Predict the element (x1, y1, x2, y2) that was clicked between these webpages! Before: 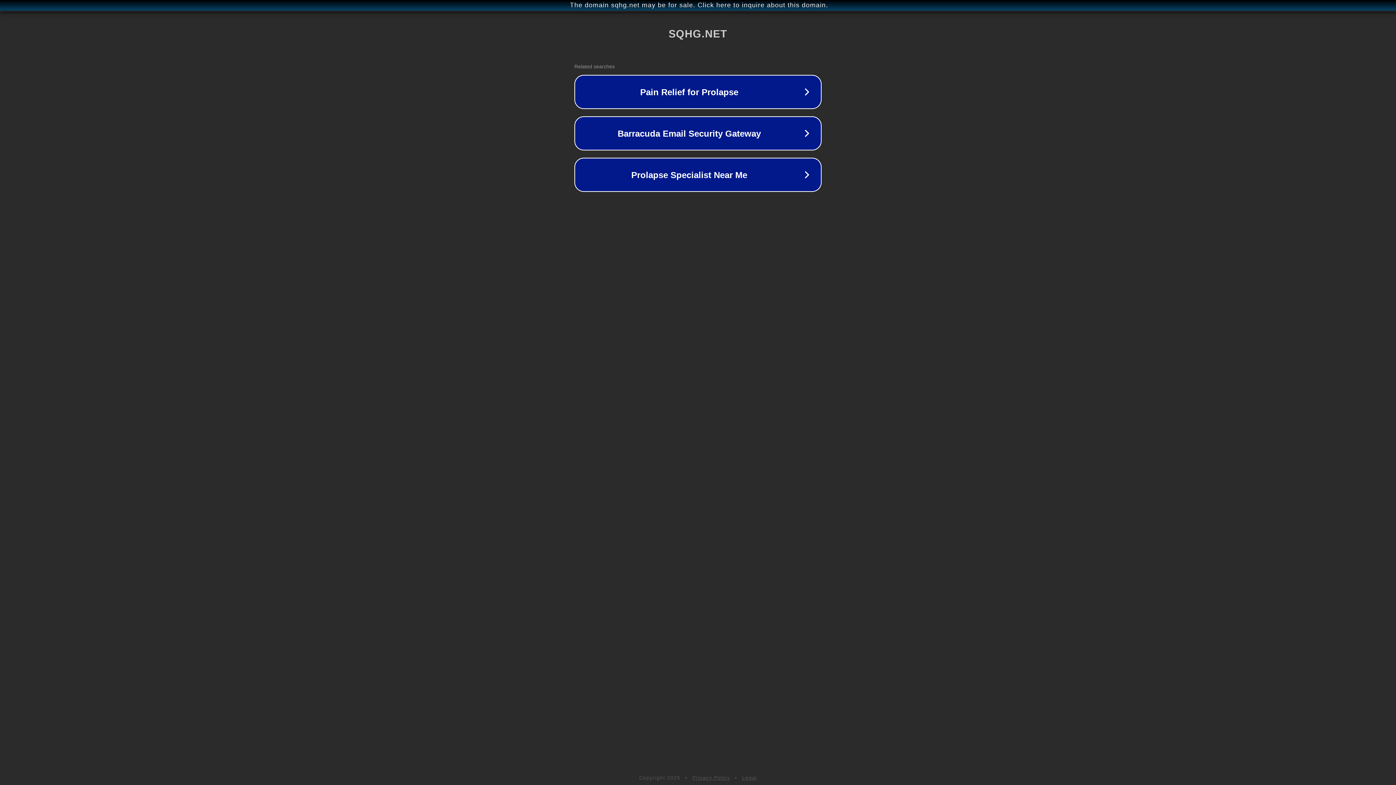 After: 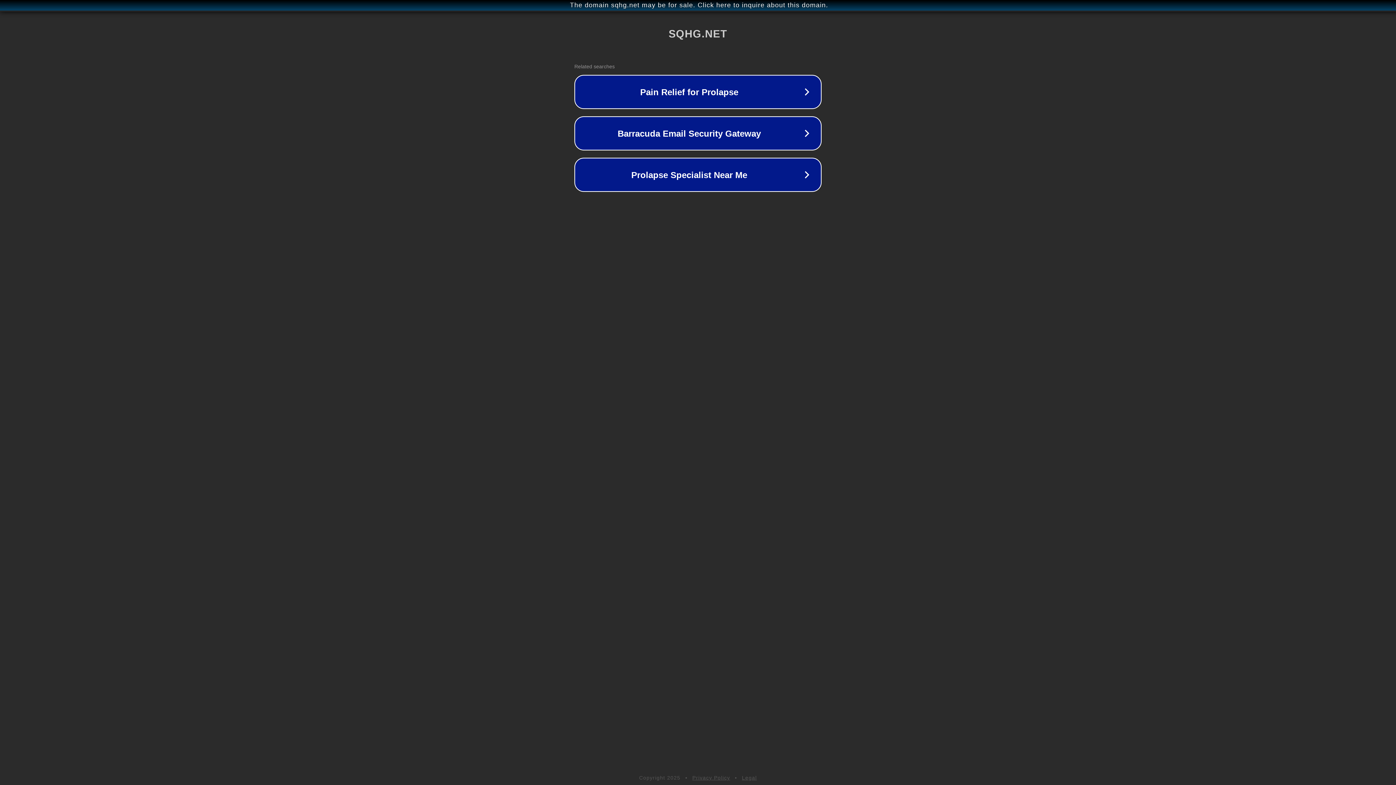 Action: label: Privacy Policy bbox: (692, 775, 730, 781)